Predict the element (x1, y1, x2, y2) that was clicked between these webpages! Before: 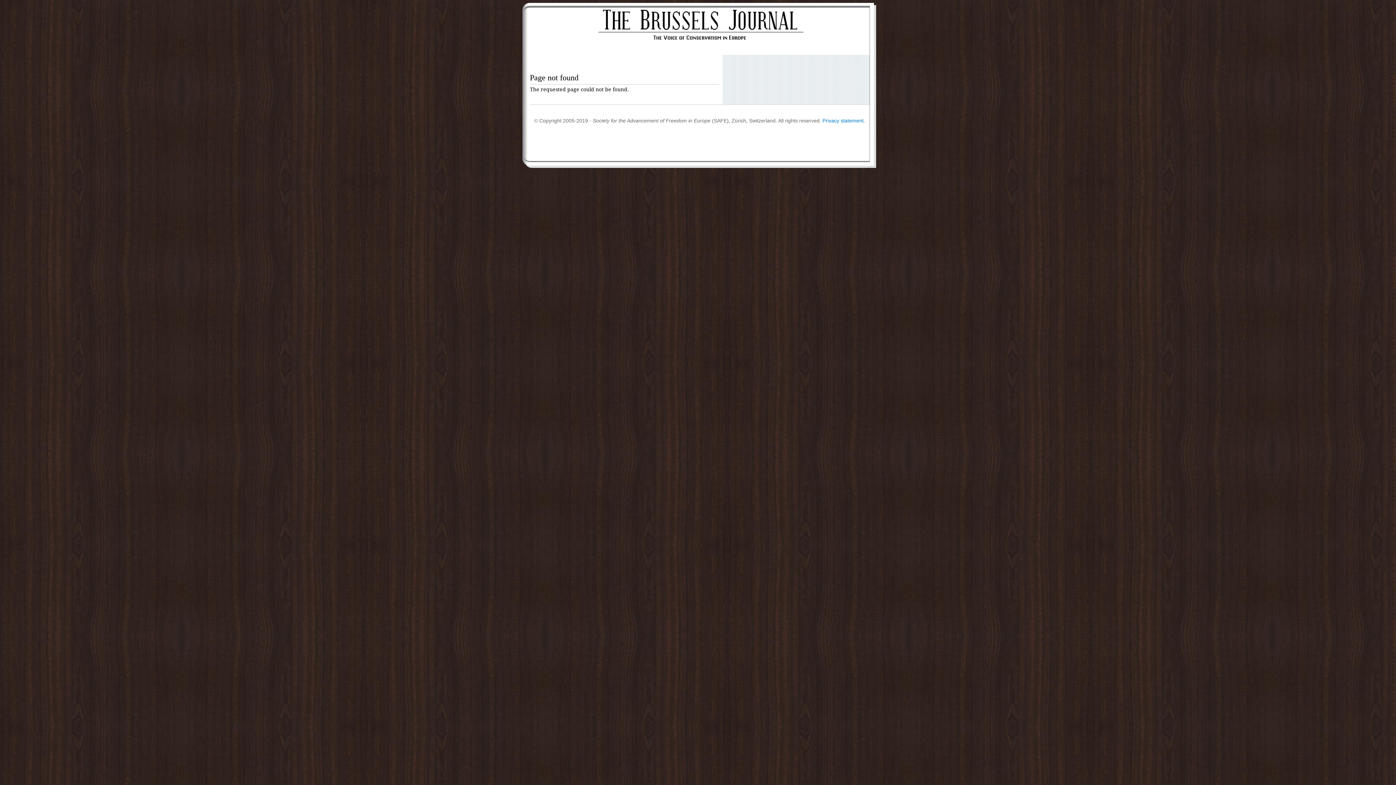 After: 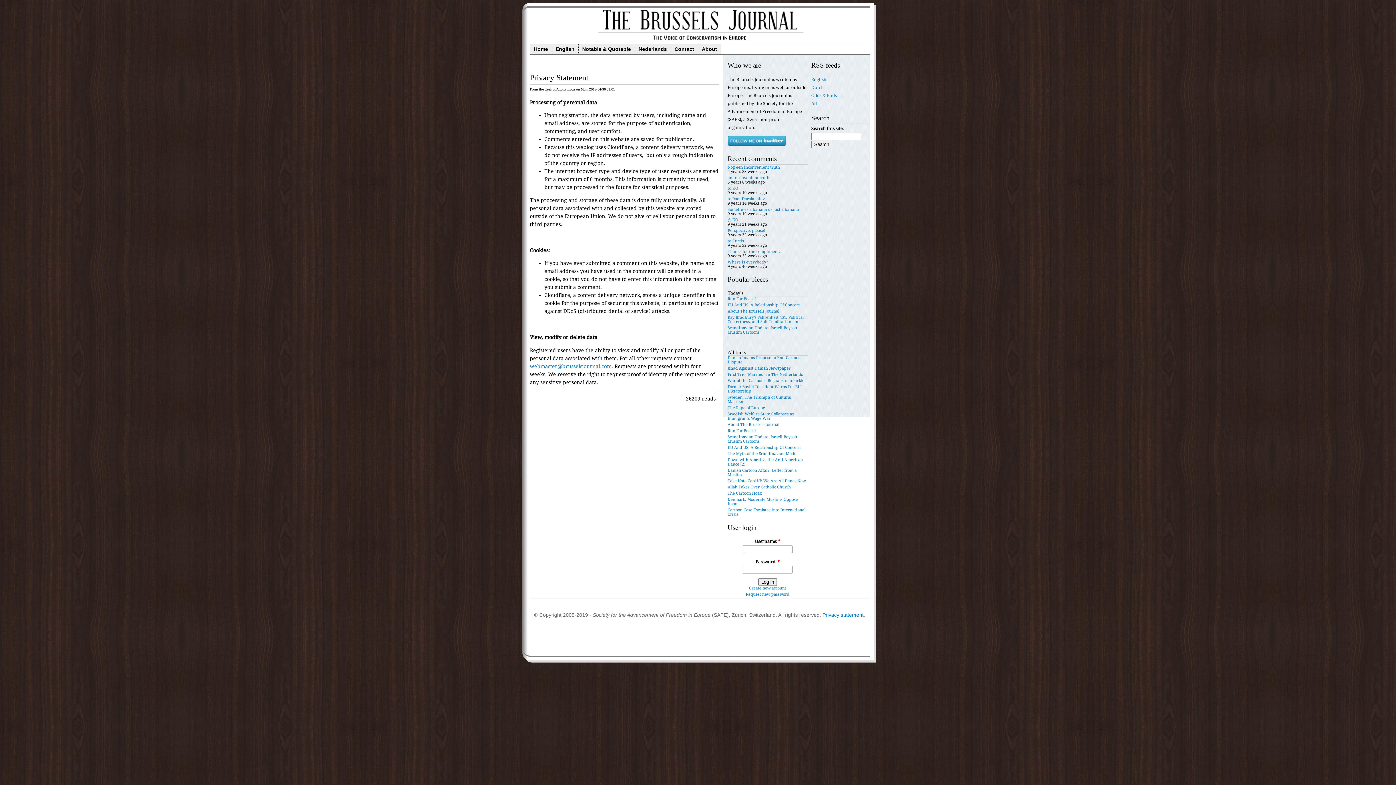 Action: bbox: (822, 118, 863, 123) label: Privacy statement